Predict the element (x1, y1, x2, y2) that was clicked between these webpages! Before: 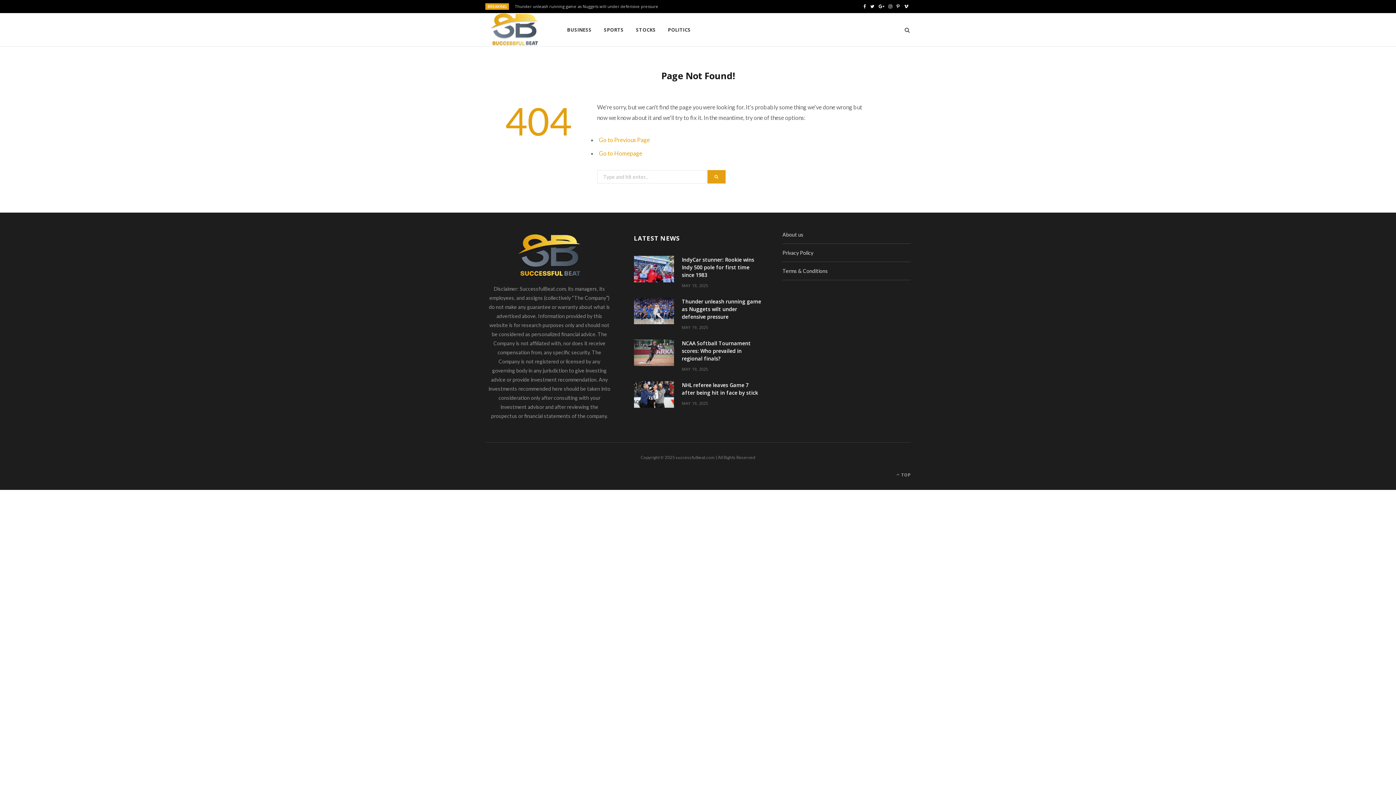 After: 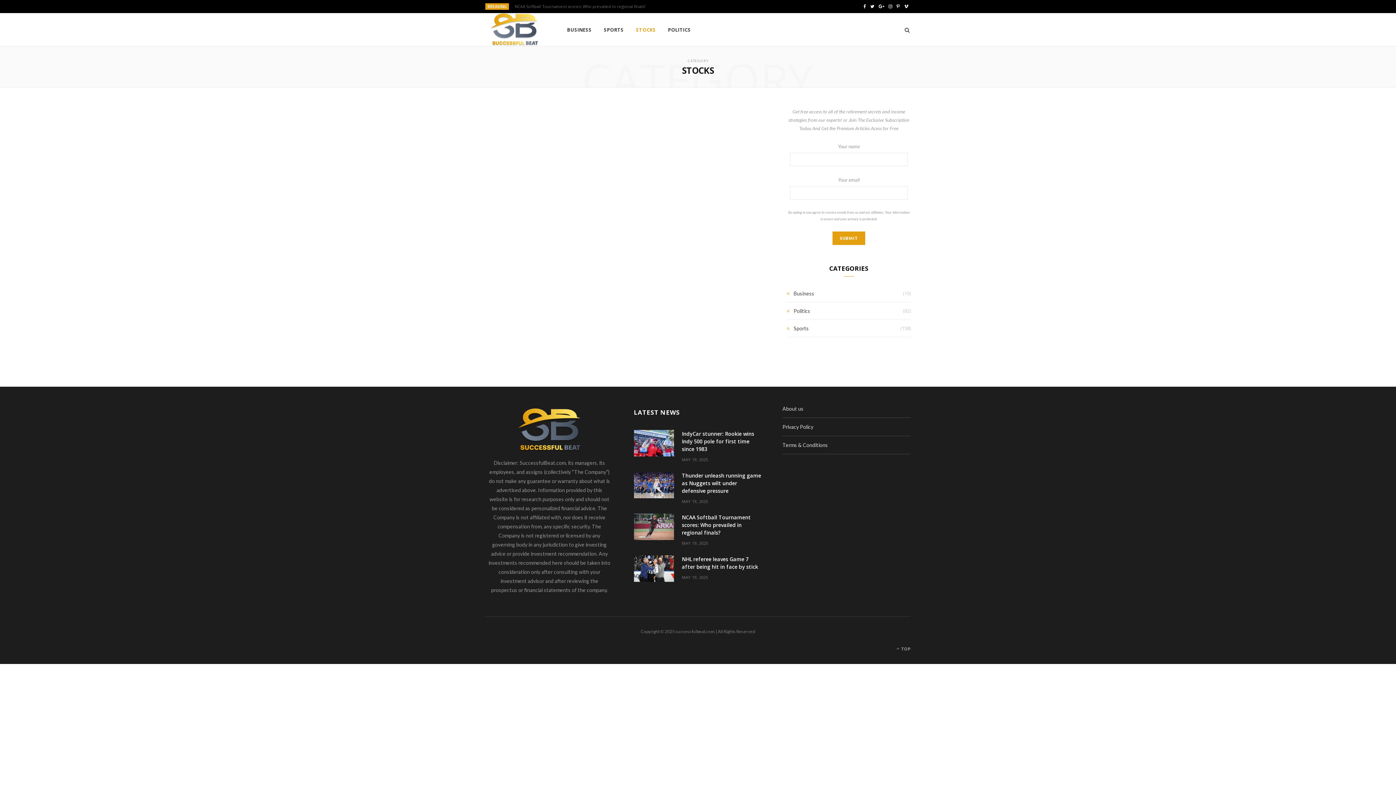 Action: label: STOCKS bbox: (630, 13, 661, 46)